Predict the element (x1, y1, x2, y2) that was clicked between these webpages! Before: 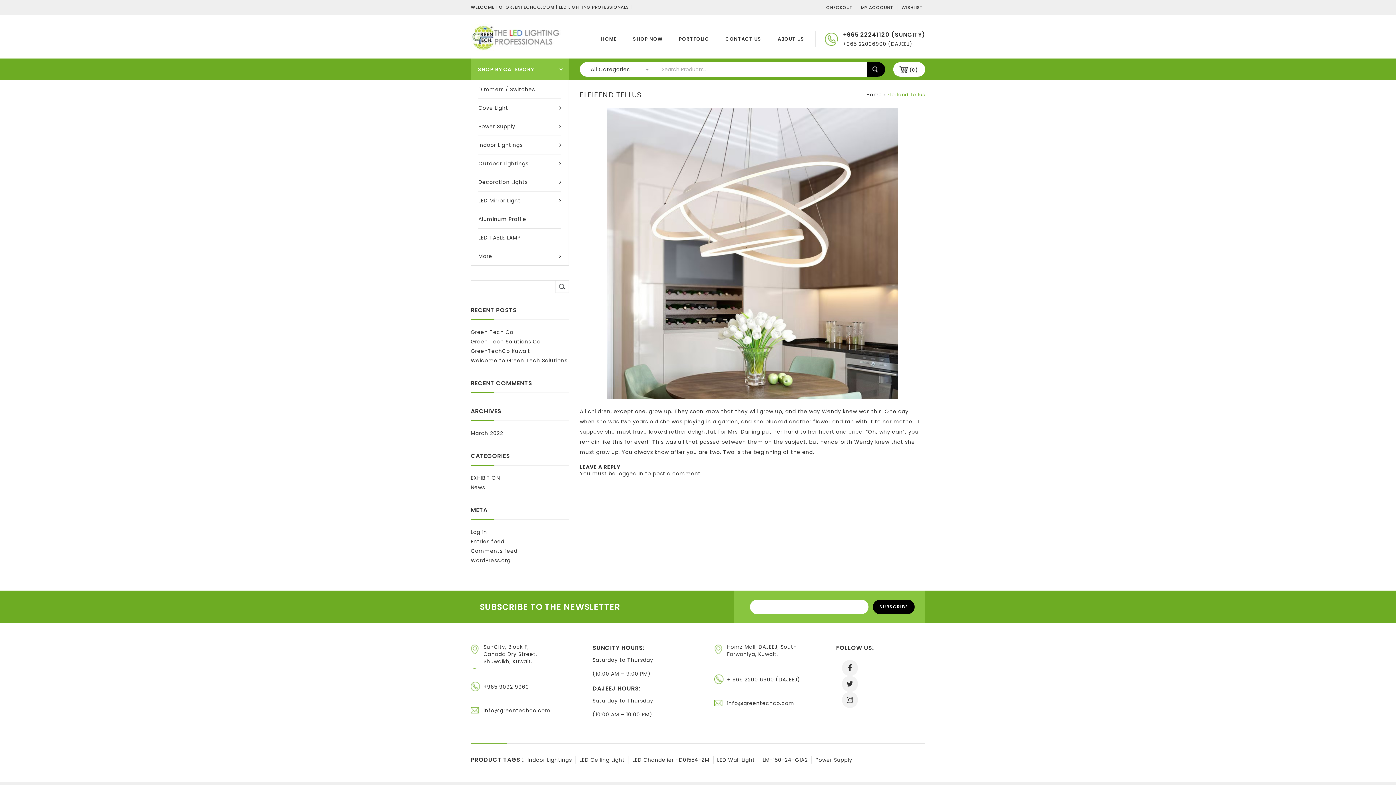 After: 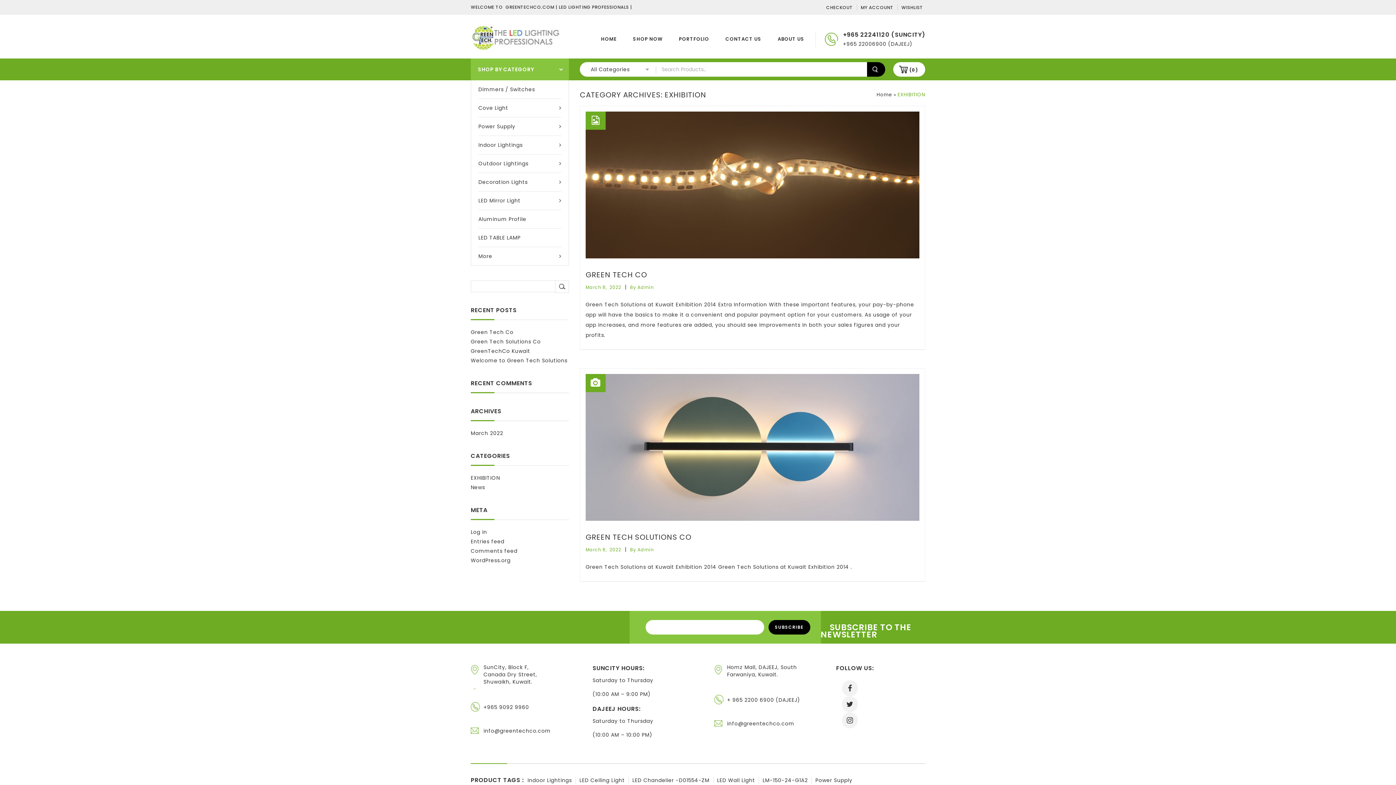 Action: bbox: (470, 473, 500, 482) label: EXHIBITION